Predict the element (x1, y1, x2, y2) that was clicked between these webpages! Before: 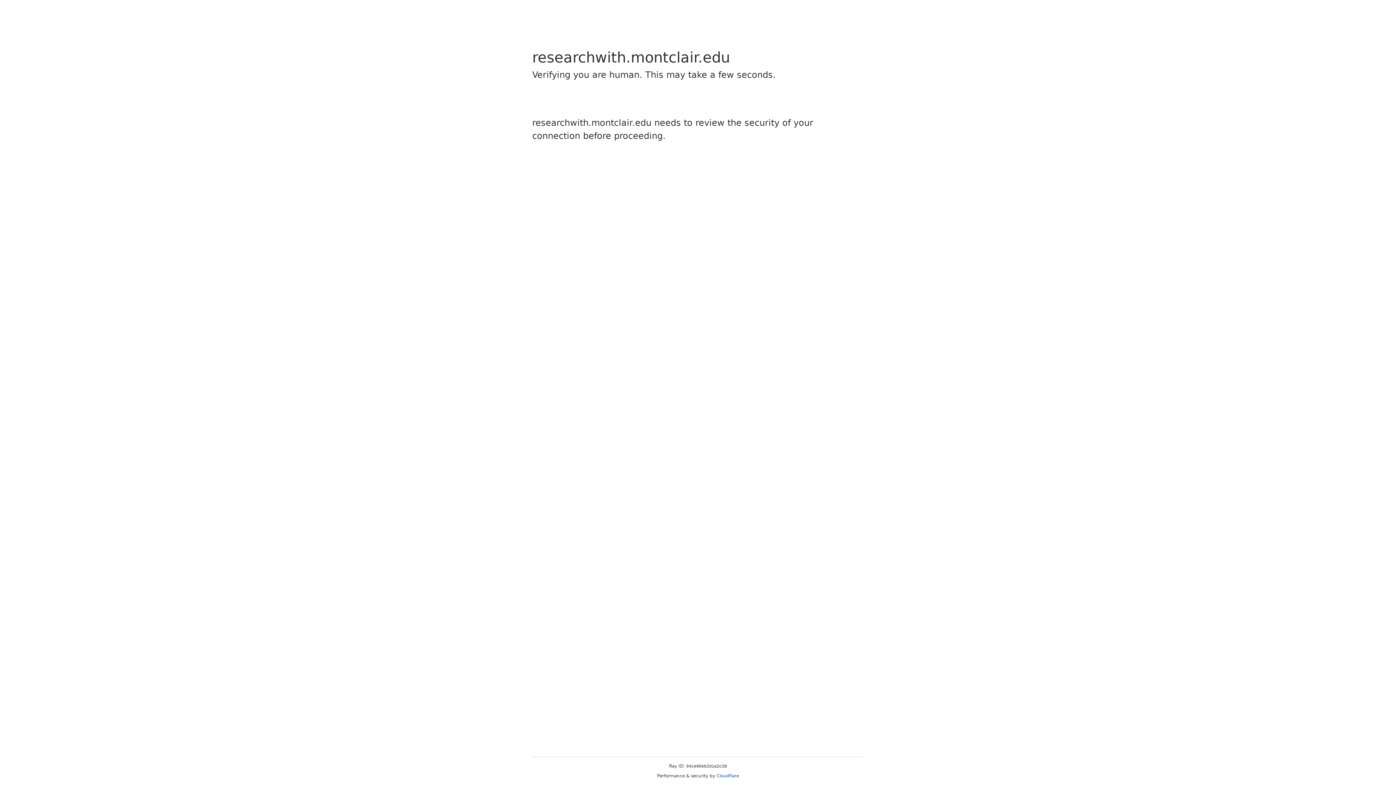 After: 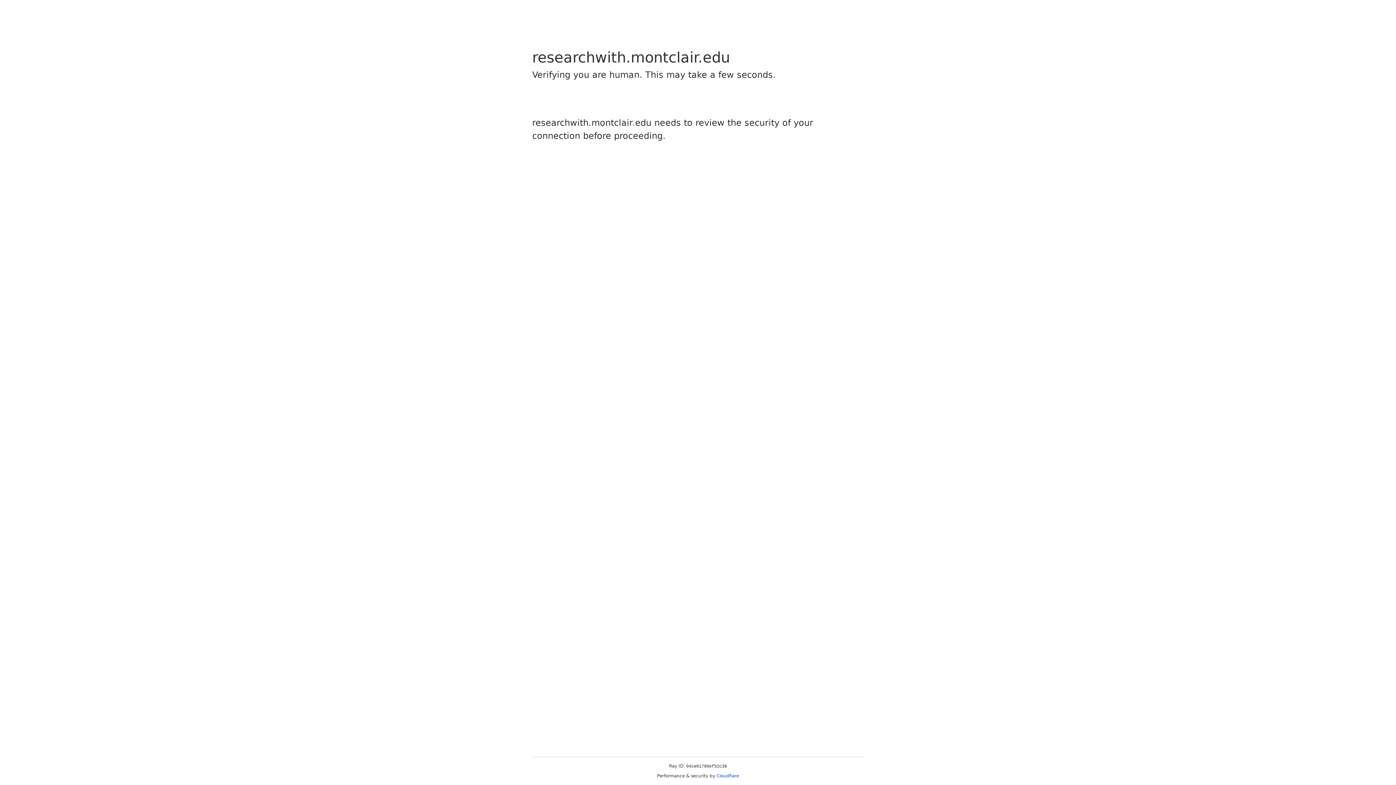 Action: bbox: (716, 773, 739, 778) label: Cloudflare